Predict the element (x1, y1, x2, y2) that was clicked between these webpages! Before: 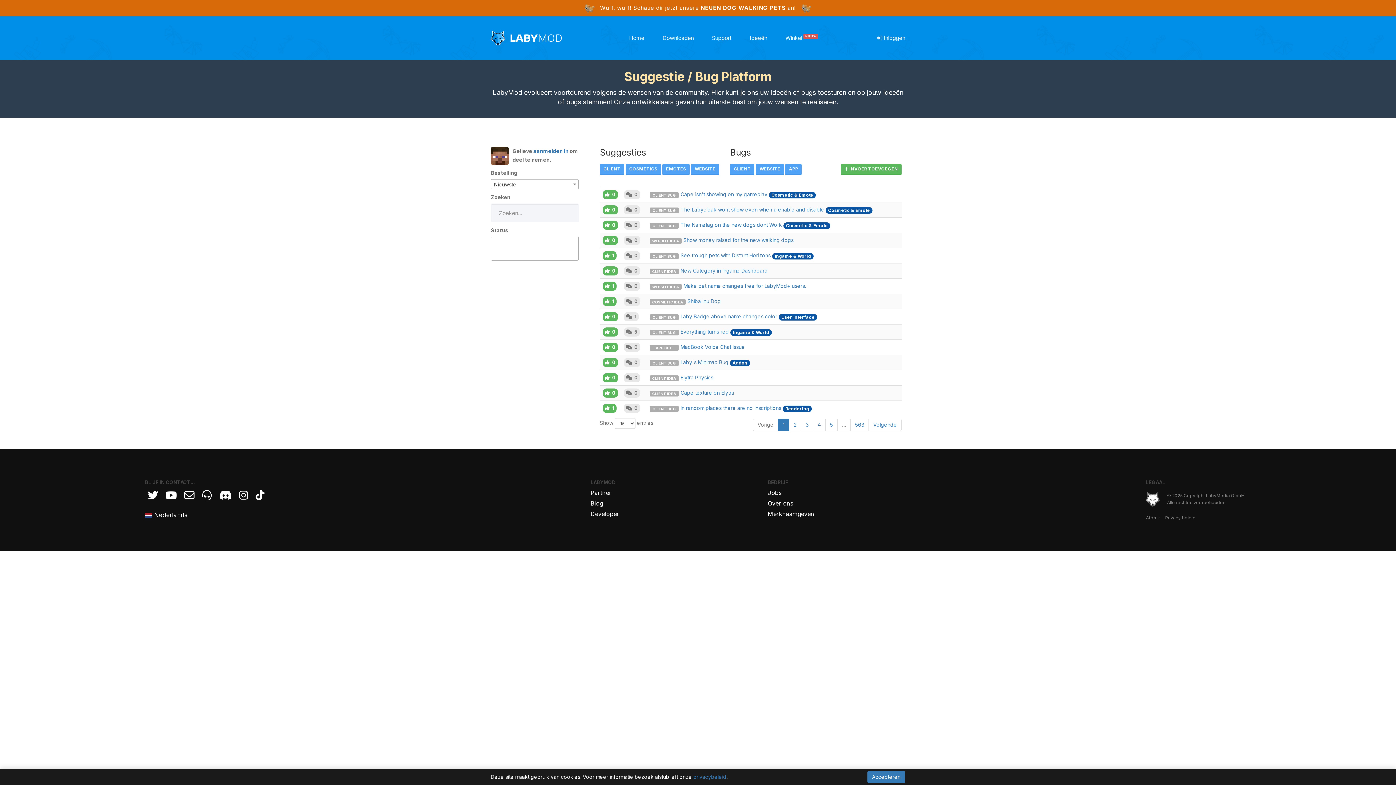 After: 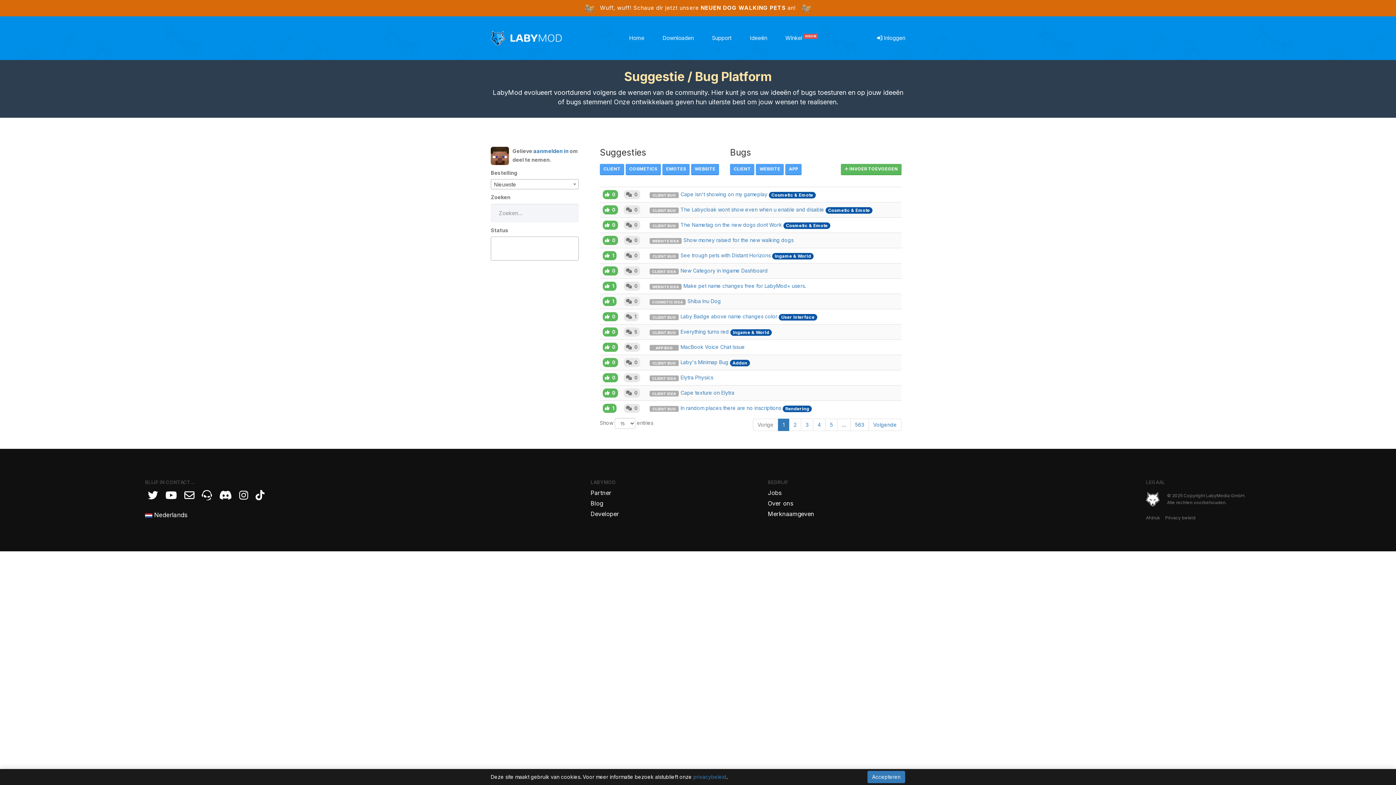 Action: bbox: (239, 316, 248, 327)